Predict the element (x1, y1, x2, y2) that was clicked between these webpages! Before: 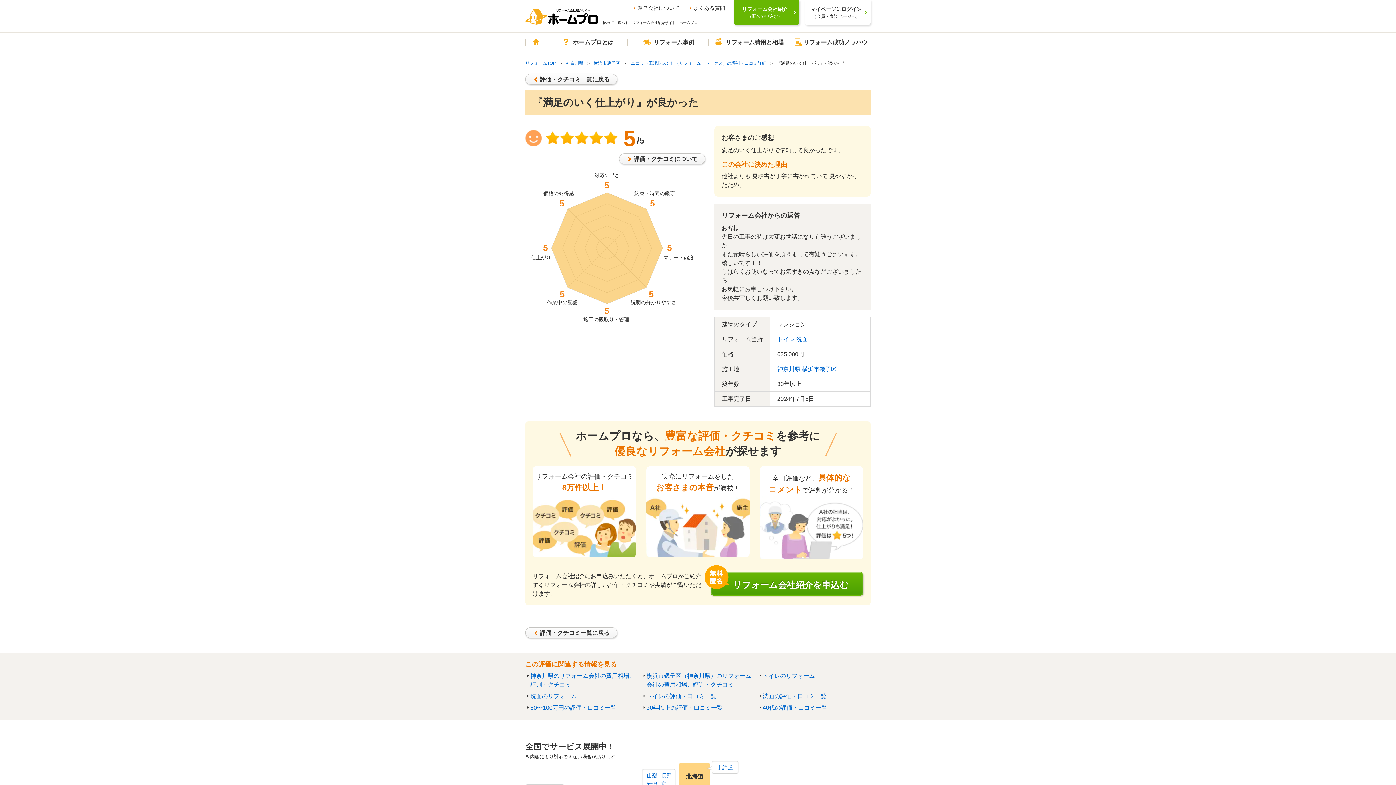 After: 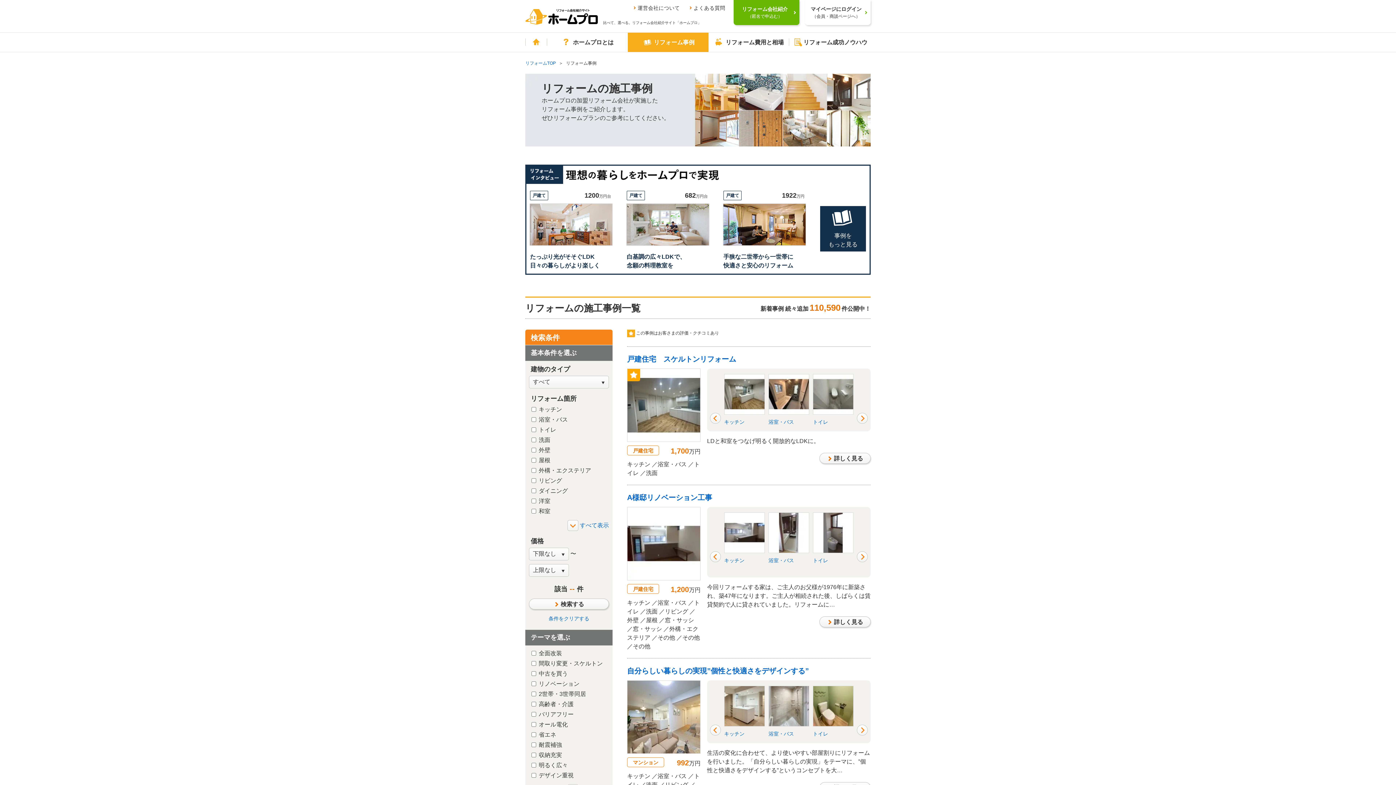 Action: bbox: (627, 32, 708, 52) label: リフォーム事例